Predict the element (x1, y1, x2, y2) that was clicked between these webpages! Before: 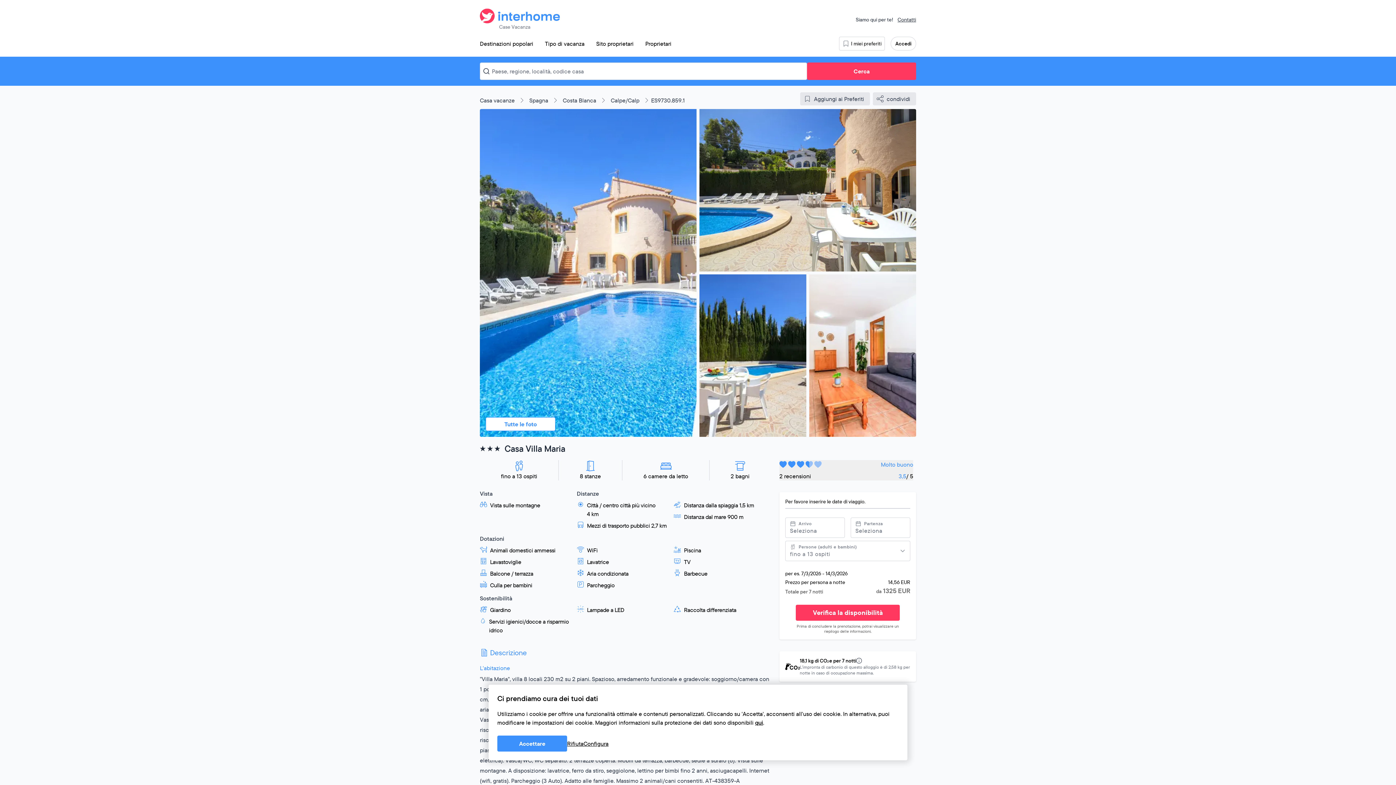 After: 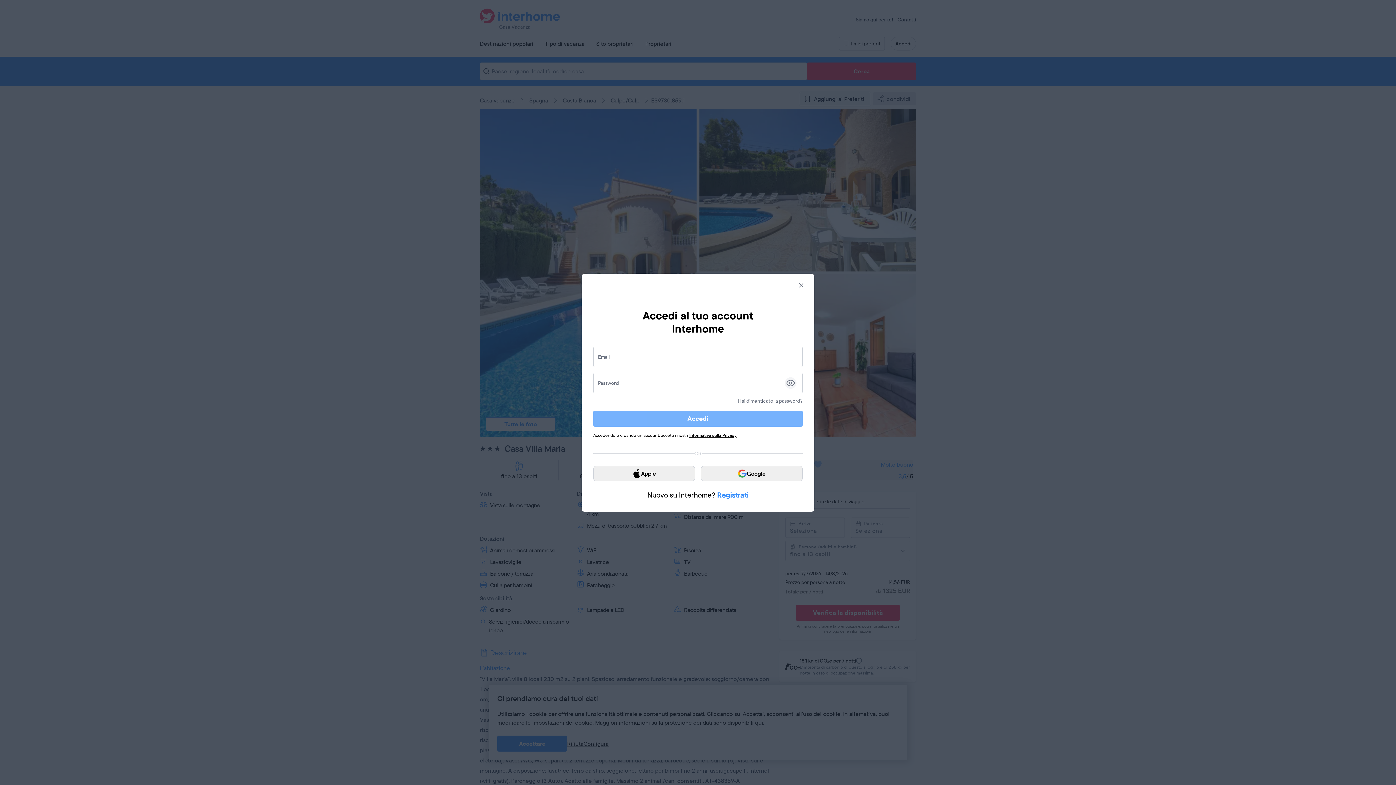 Action: label: Aggiungi ai Preferiti bbox: (800, 92, 870, 105)